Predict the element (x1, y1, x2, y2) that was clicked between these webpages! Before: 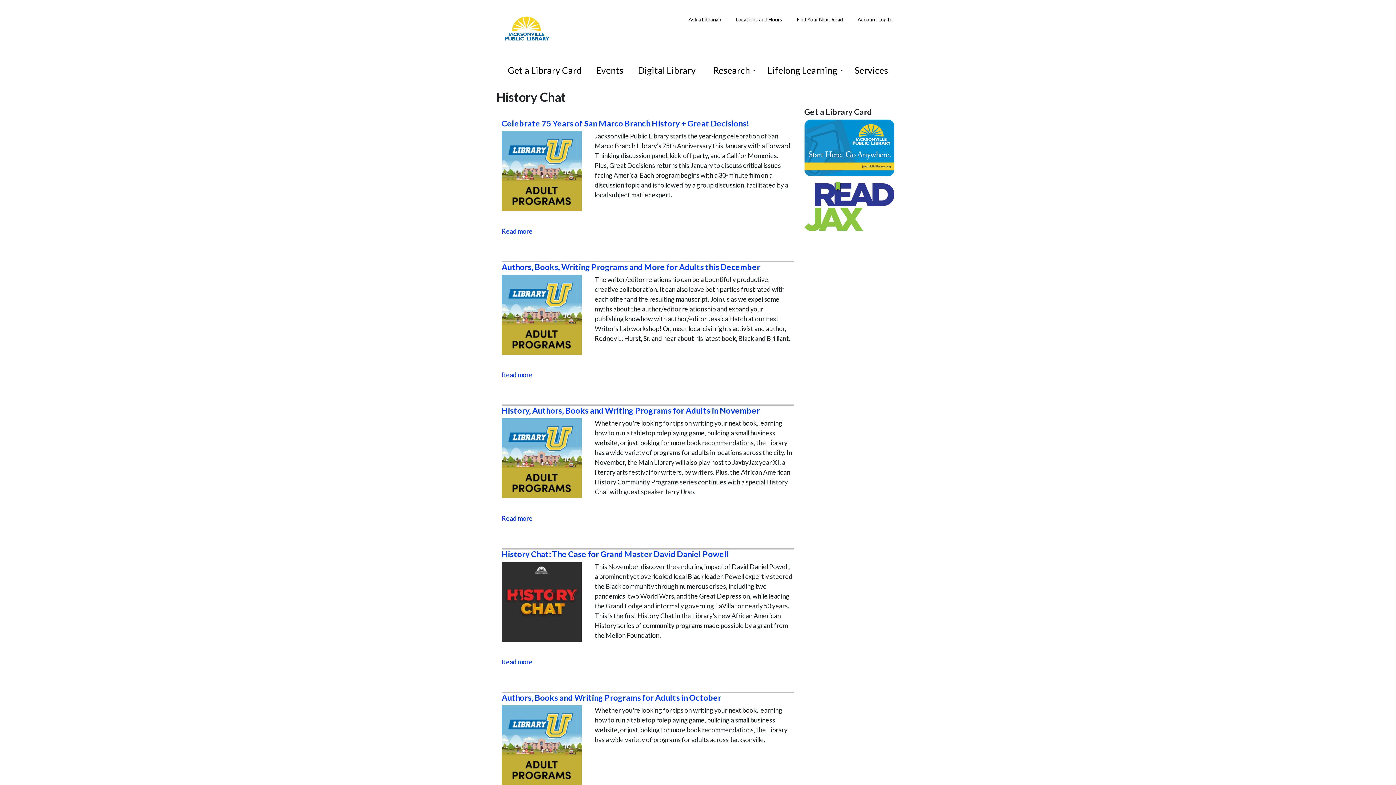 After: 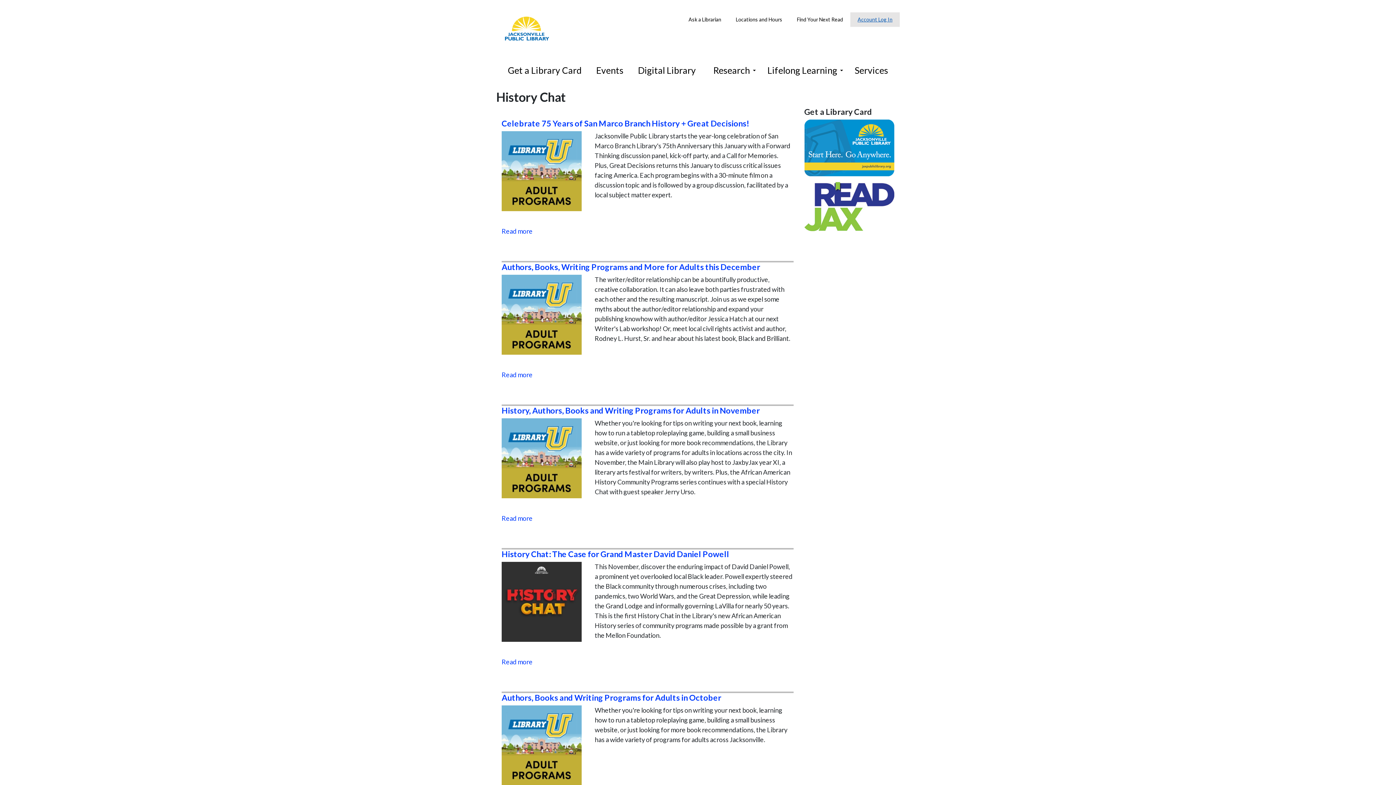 Action: bbox: (850, 12, 900, 26) label: Account Log In